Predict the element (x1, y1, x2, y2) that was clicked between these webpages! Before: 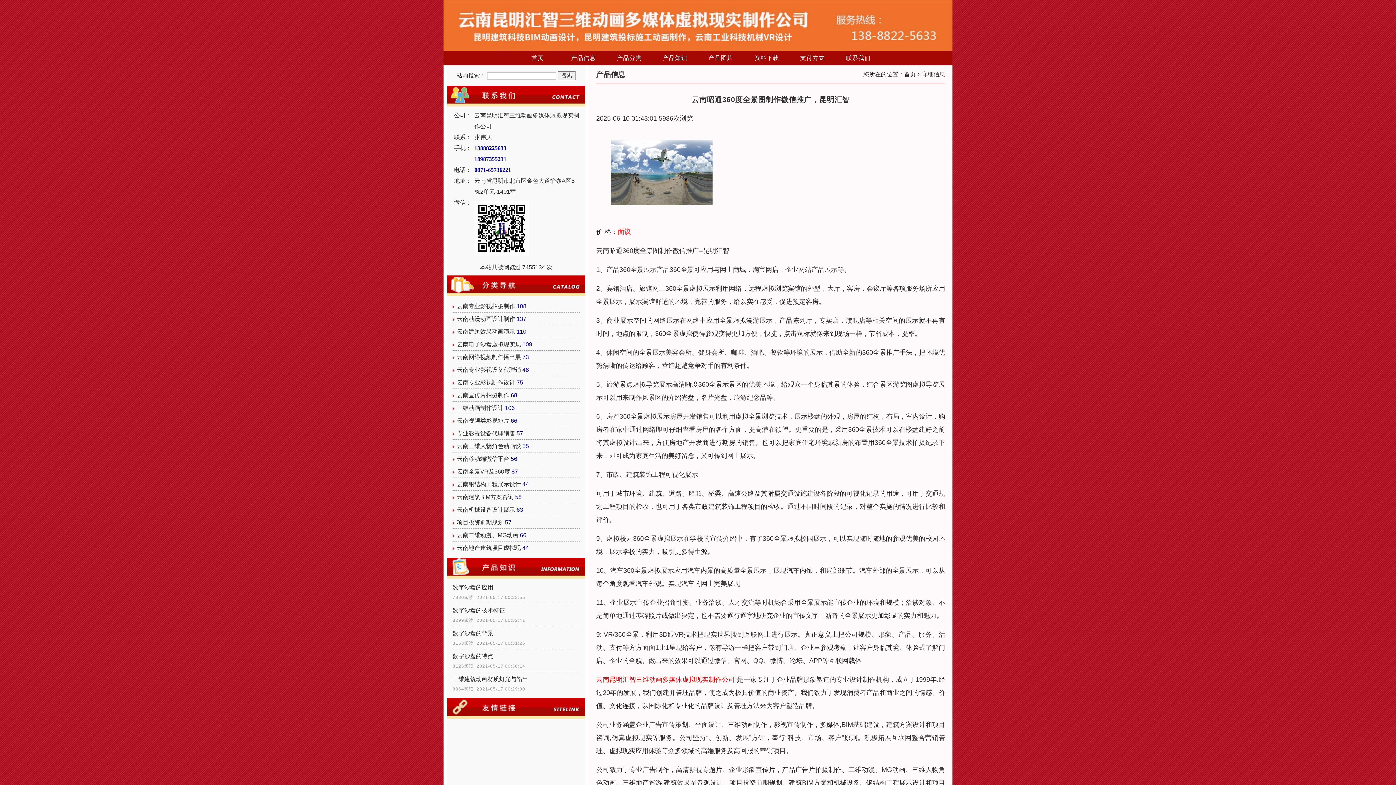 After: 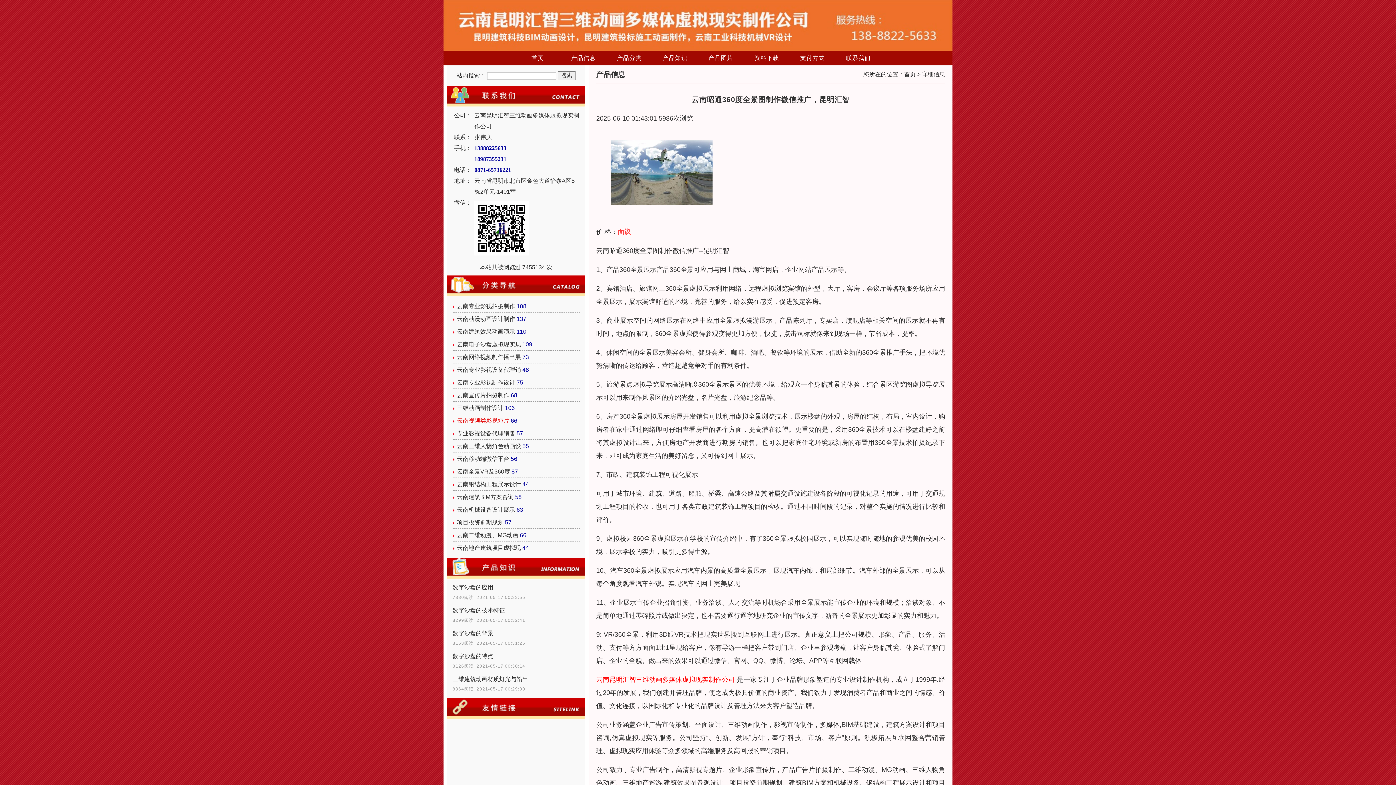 Action: label: 云南视频类影视短片 bbox: (457, 417, 509, 424)